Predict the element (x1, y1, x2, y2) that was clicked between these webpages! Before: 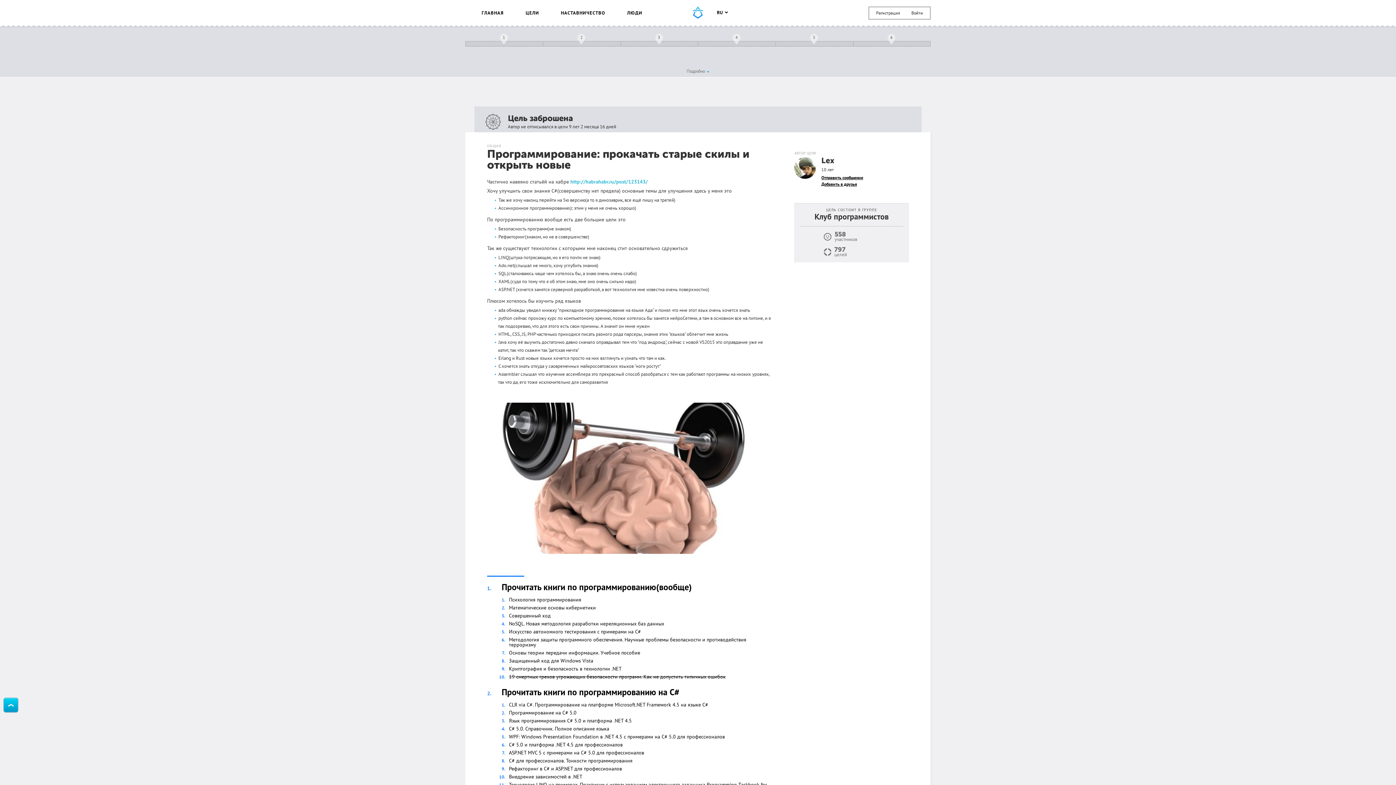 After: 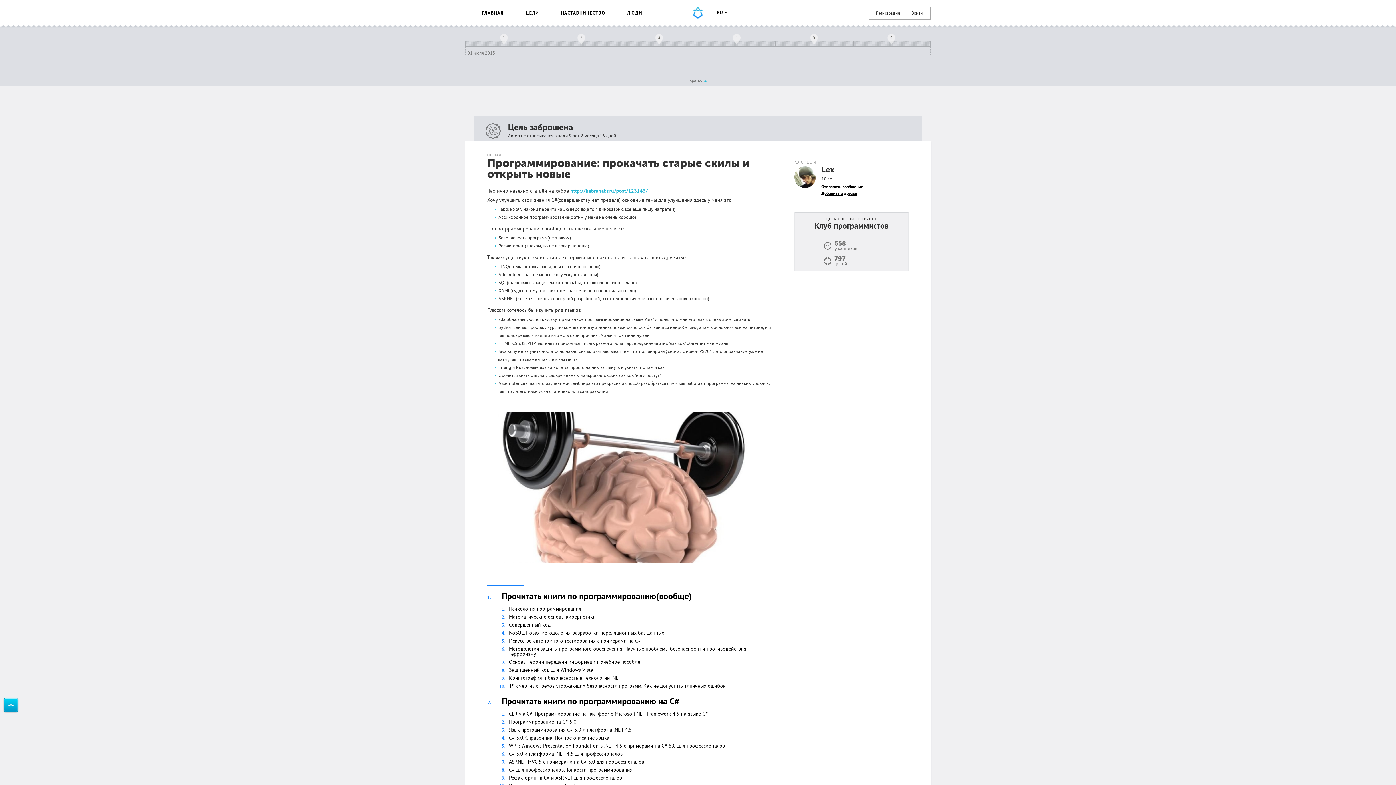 Action: bbox: (686, 68, 709, 73) label: Подробно